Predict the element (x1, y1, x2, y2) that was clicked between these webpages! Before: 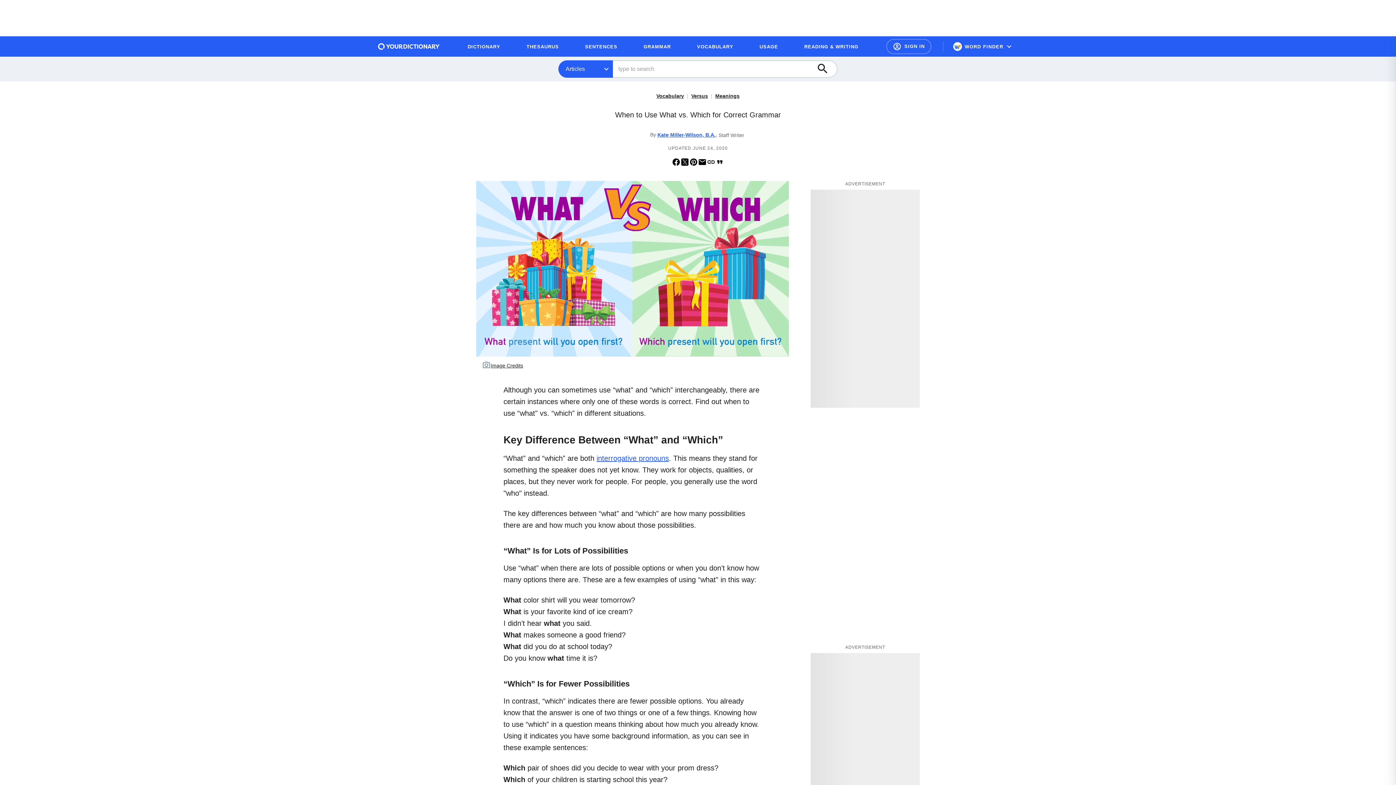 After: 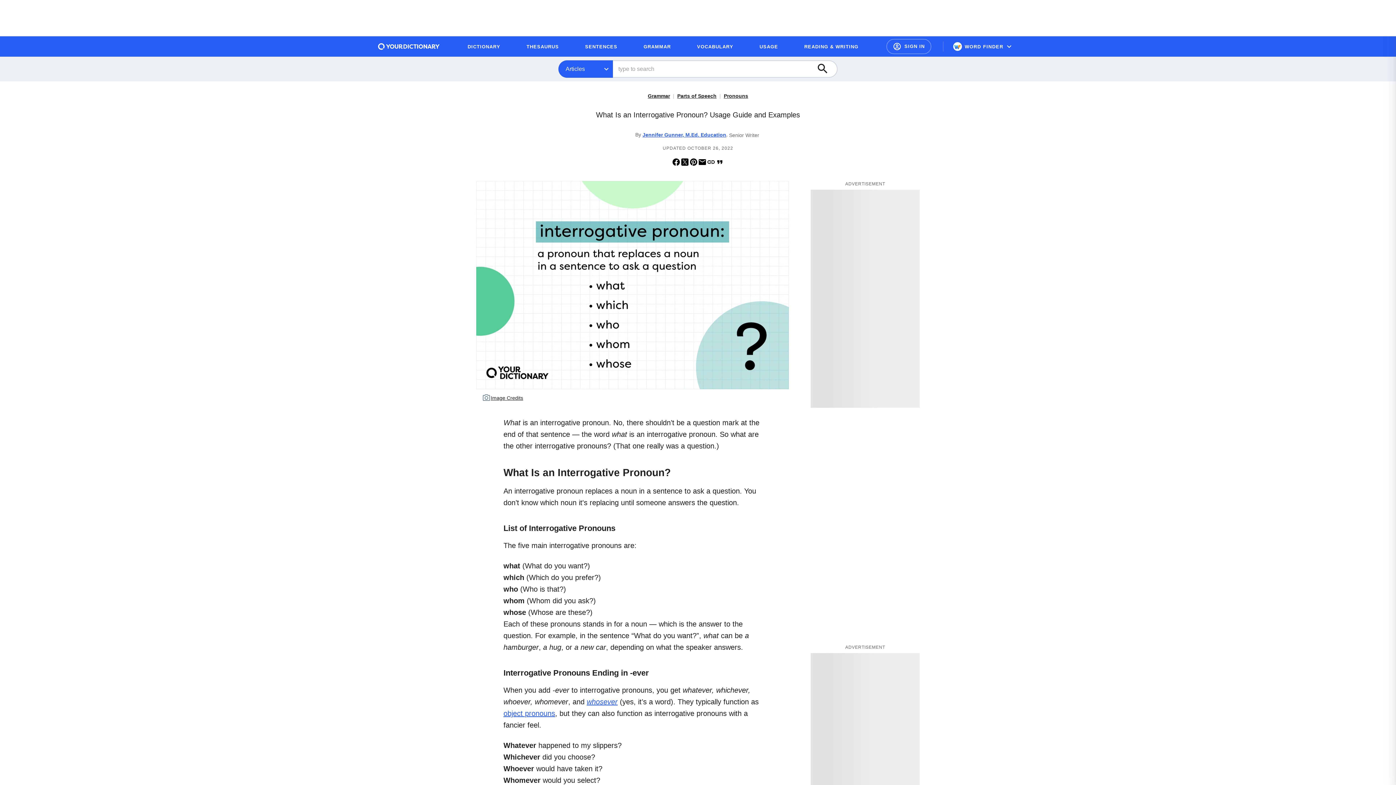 Action: bbox: (596, 454, 669, 462) label: interrogative pronouns